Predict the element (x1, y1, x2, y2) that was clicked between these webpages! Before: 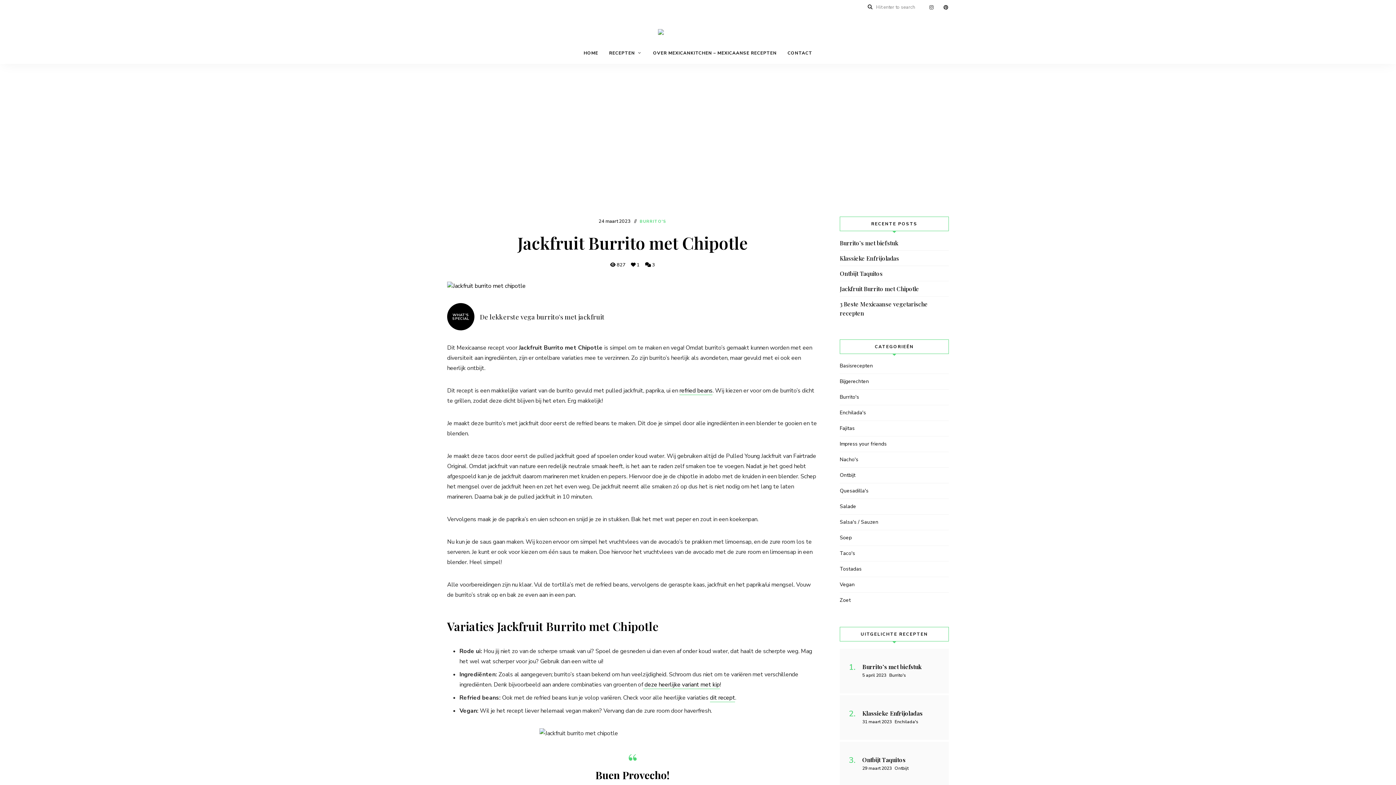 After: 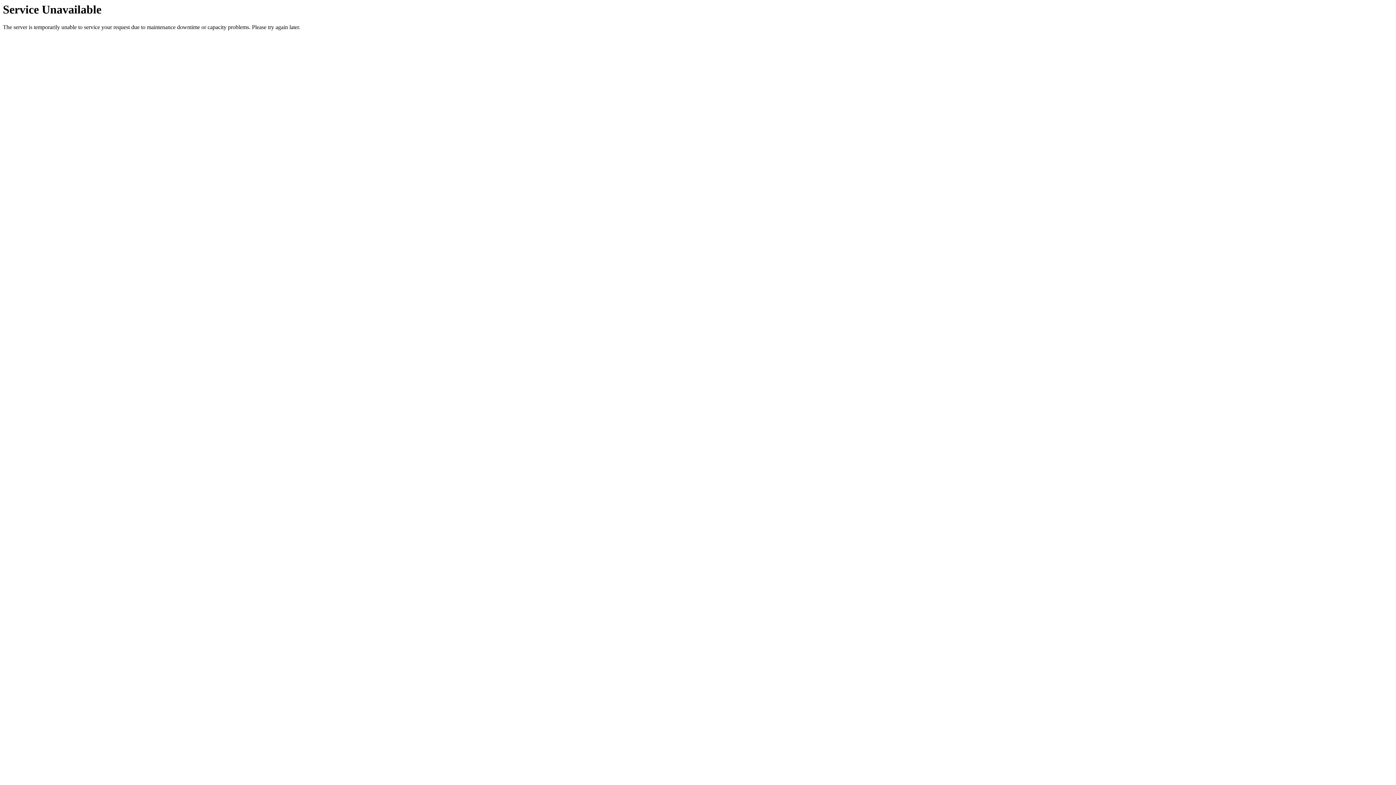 Action: label: Taco's bbox: (840, 549, 927, 558)